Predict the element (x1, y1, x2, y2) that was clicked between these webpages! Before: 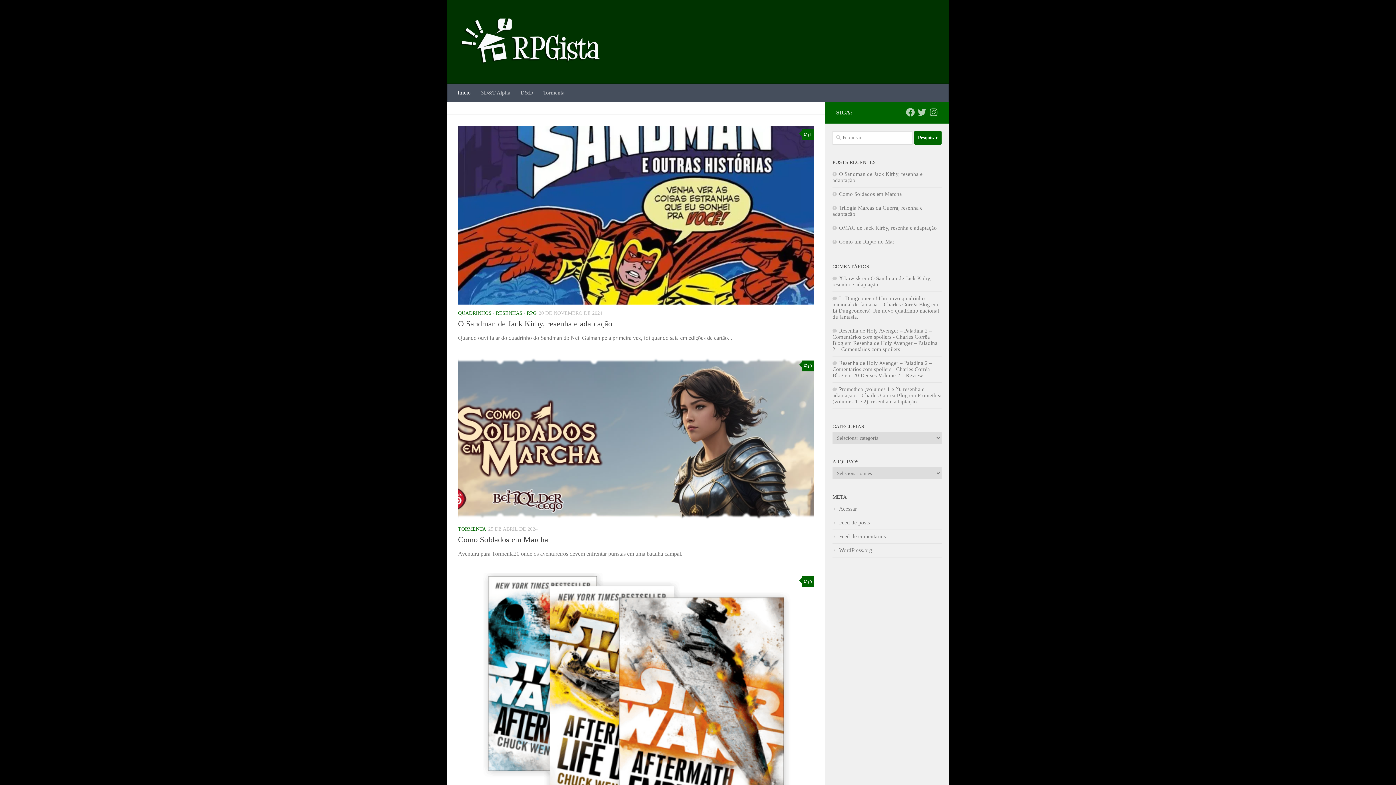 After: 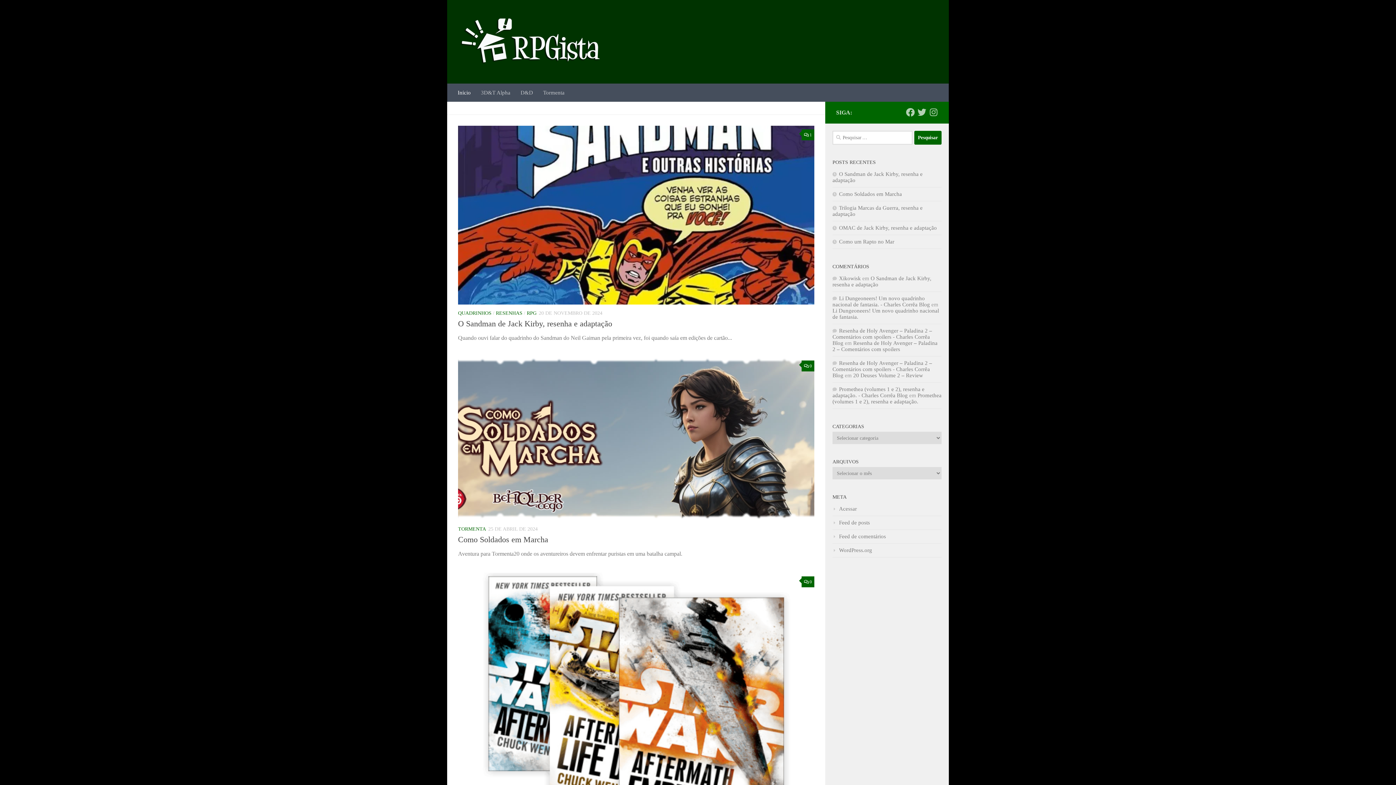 Action: label: Início bbox: (452, 83, 476, 101)